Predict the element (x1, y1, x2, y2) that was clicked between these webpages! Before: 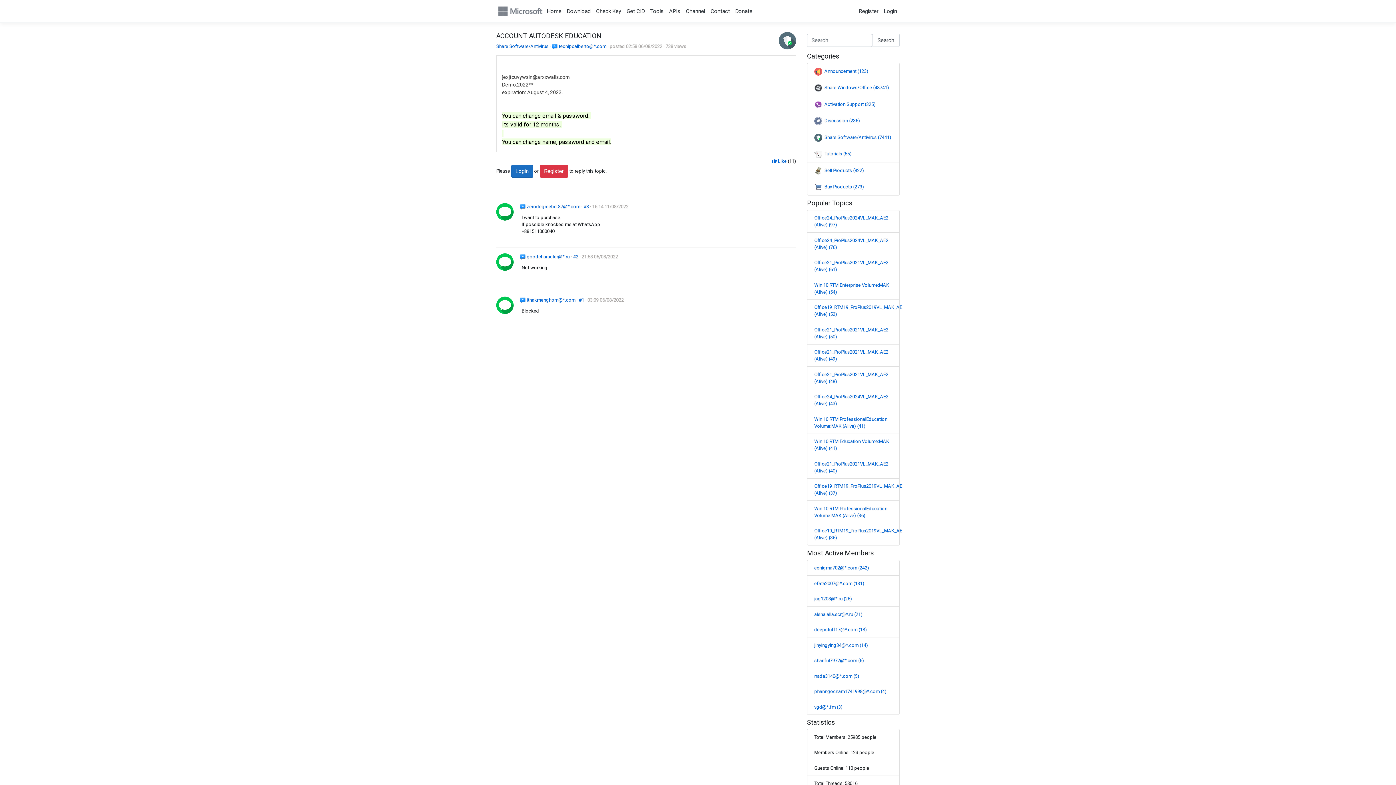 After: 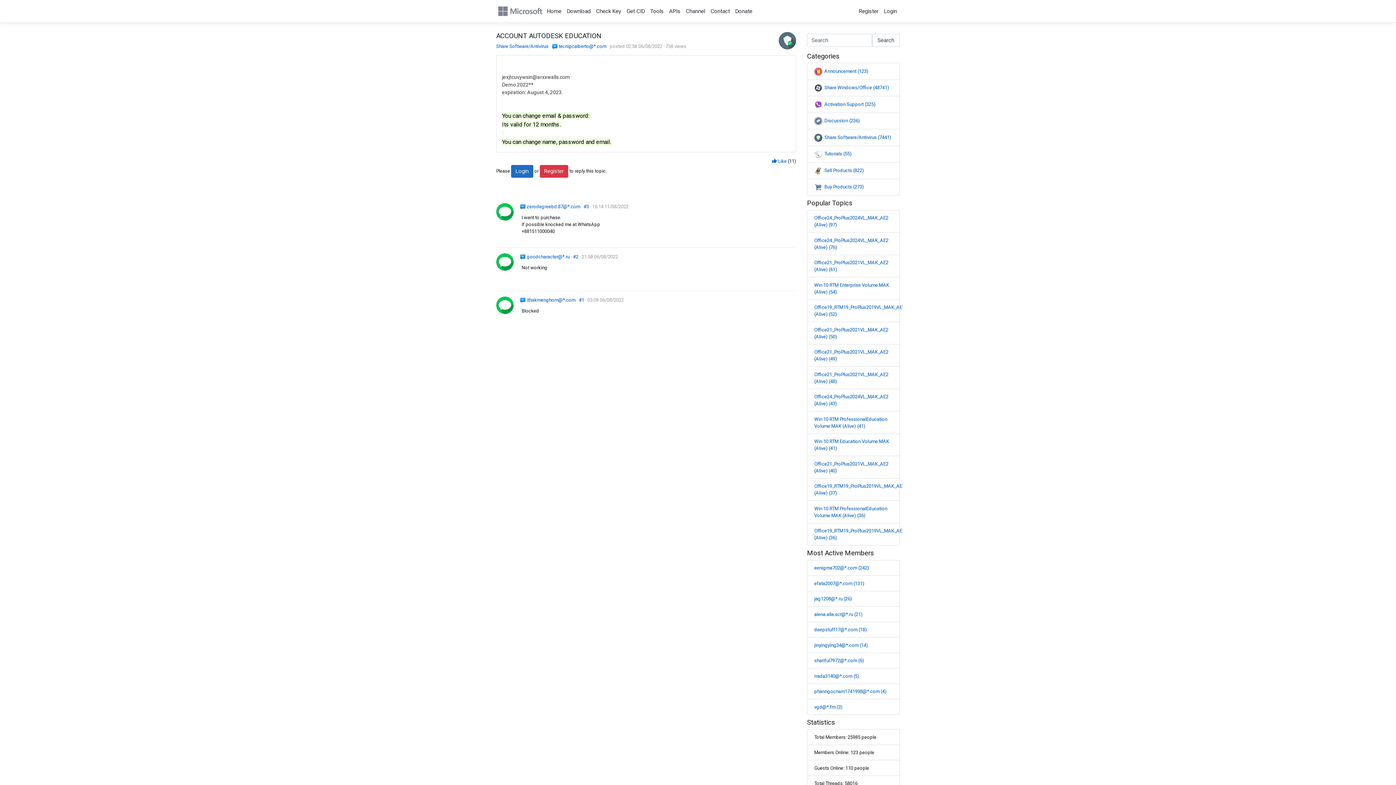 Action: bbox: (496, 208, 513, 214)